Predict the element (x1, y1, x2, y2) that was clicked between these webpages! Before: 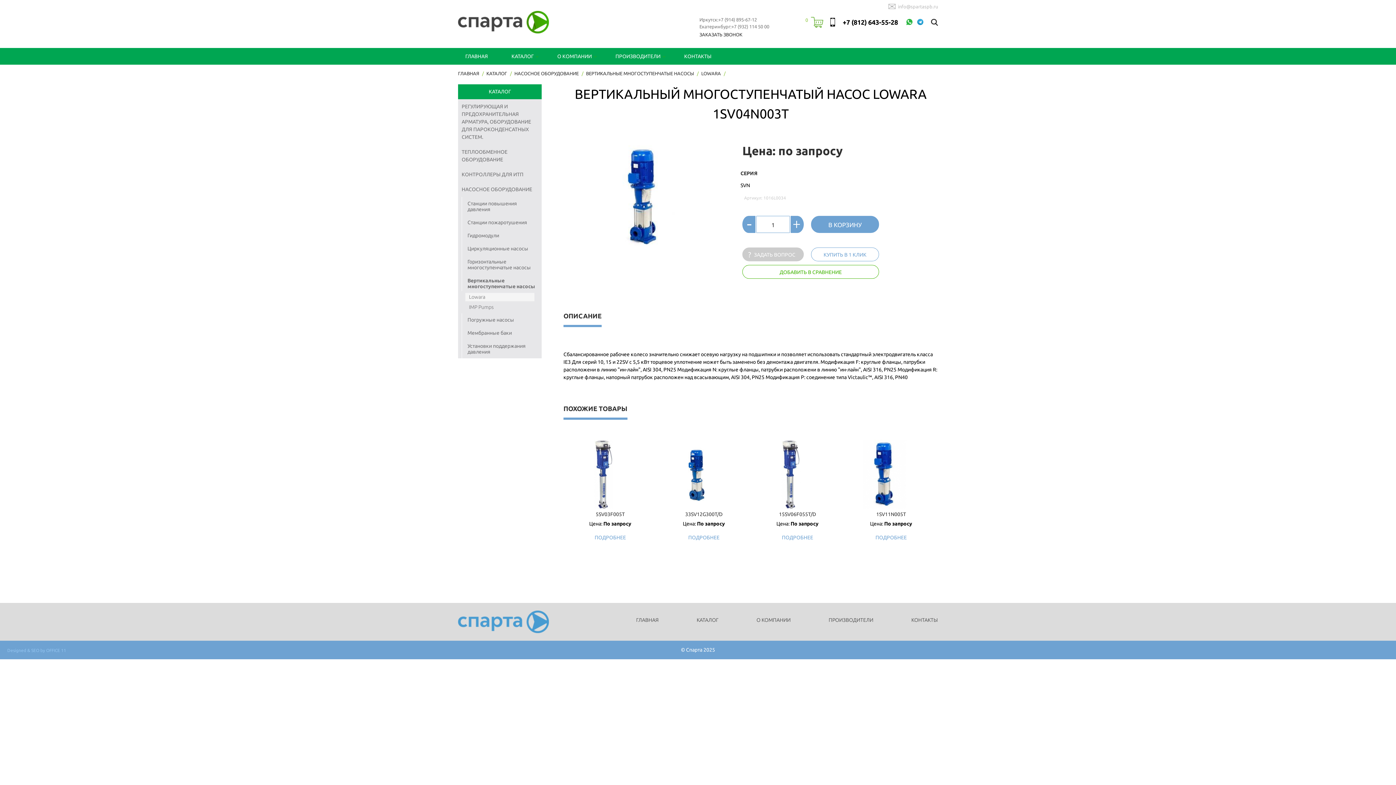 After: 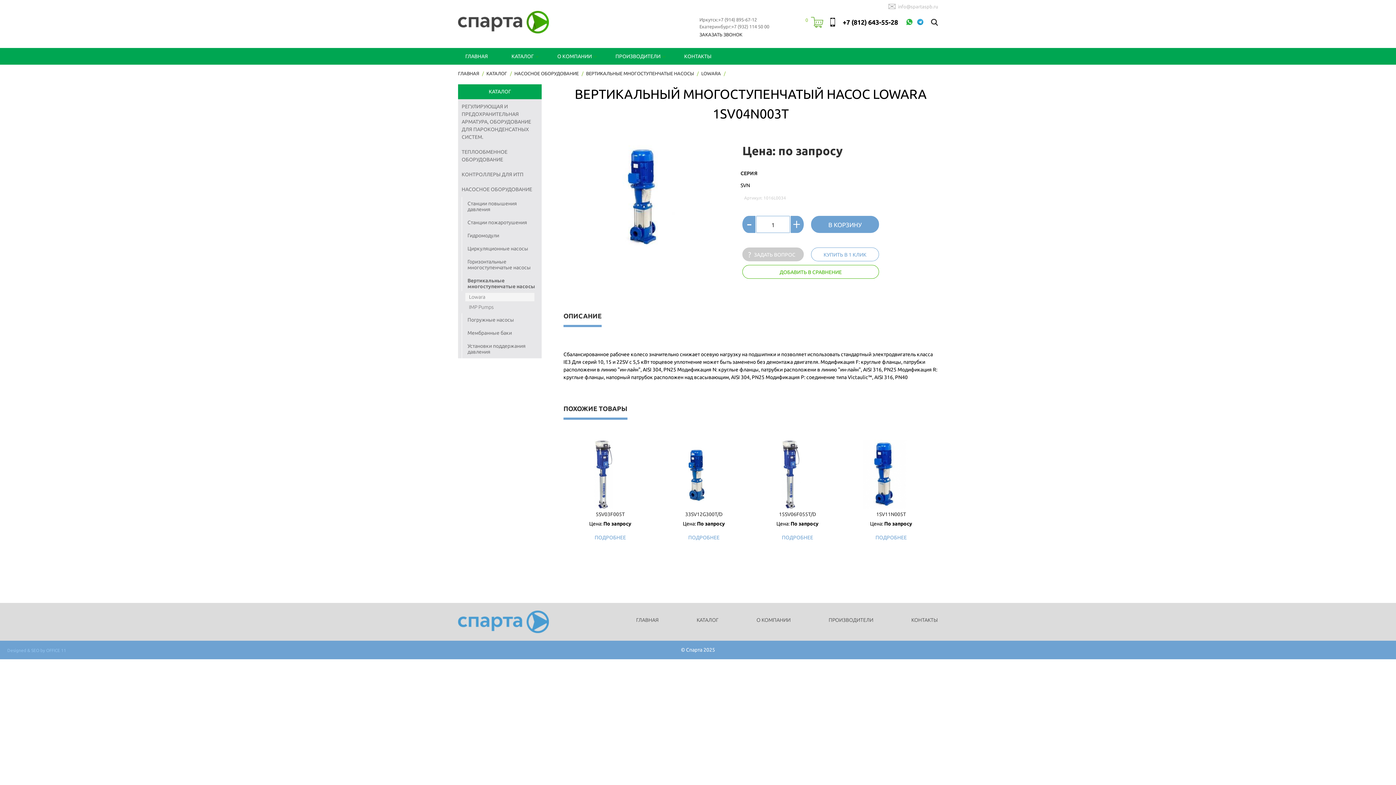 Action: bbox: (810, 16, 823, 27)